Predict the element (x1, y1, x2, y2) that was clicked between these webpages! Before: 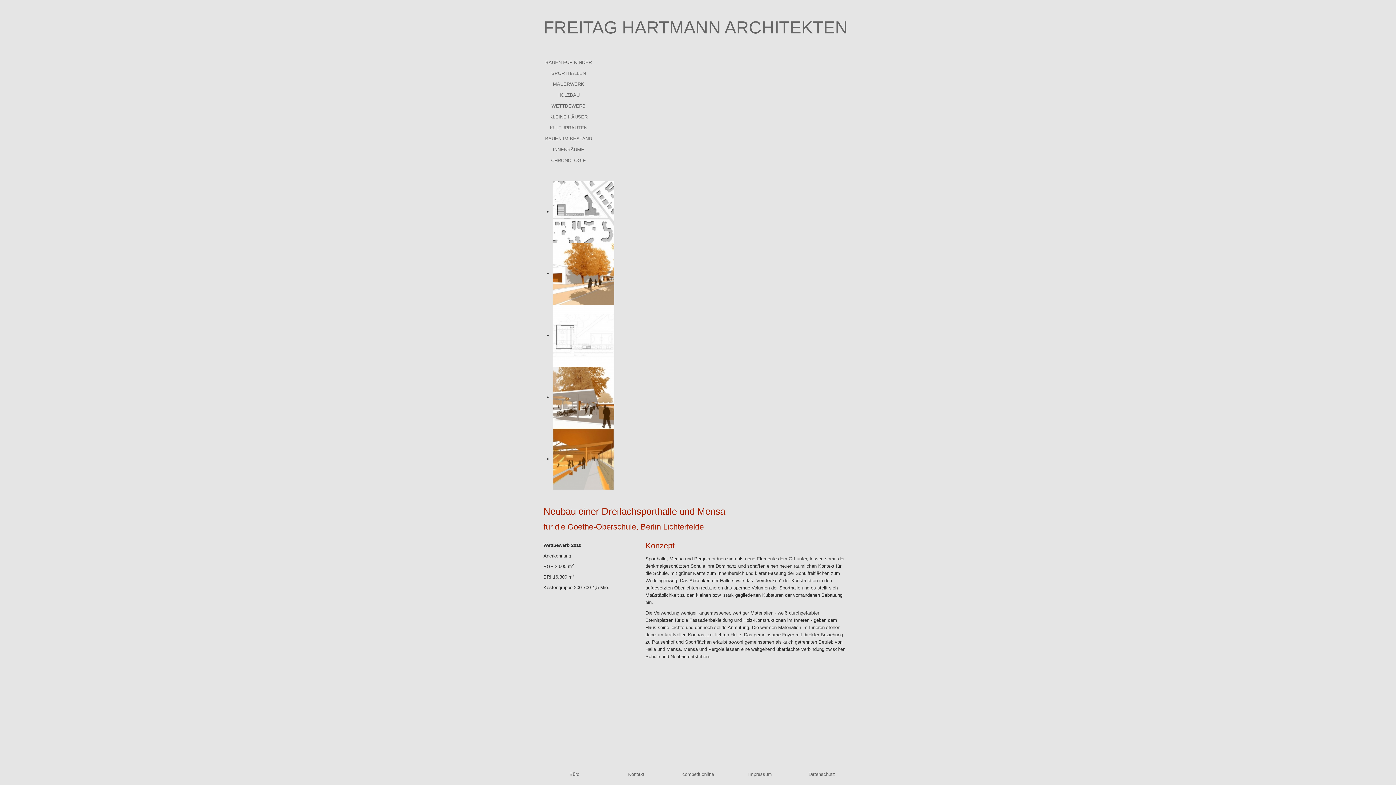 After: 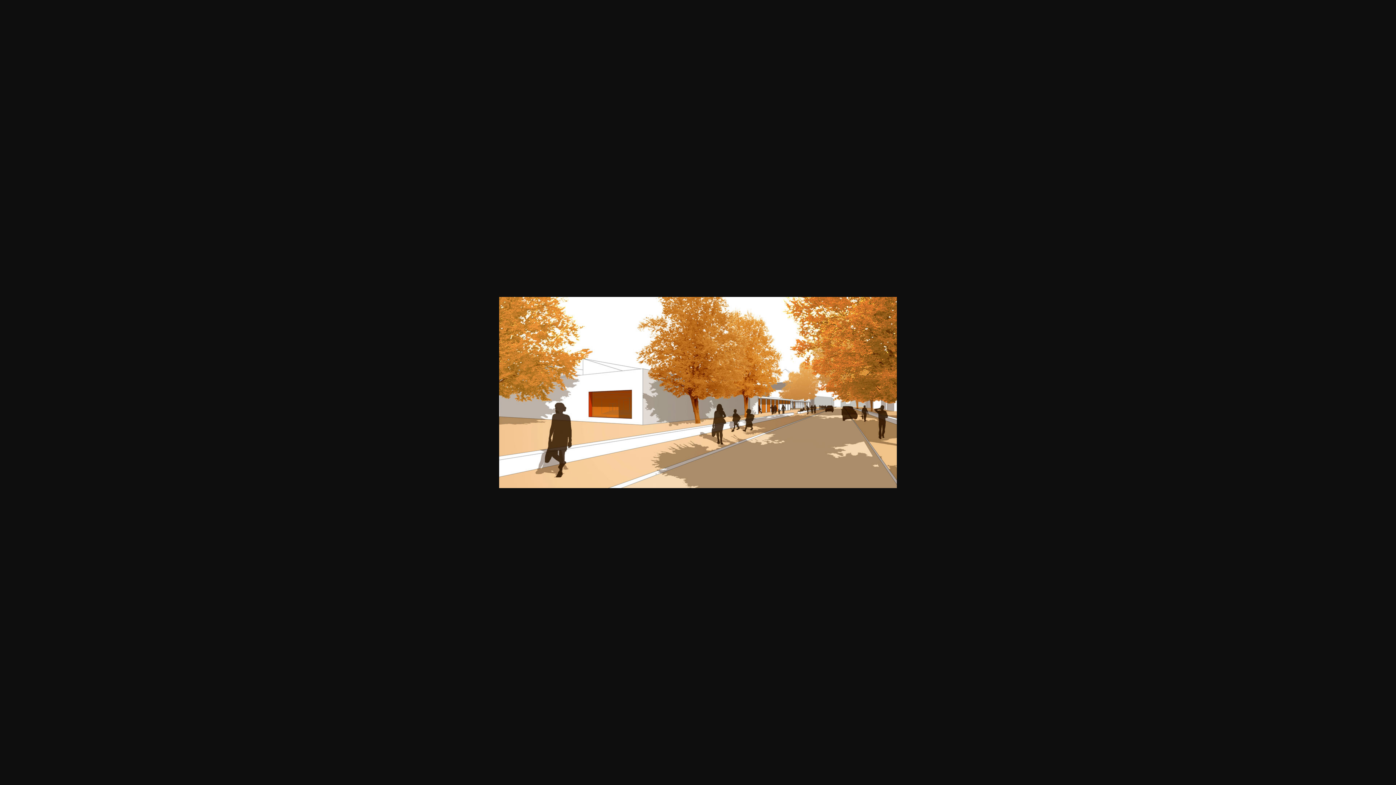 Action: bbox: (552, 271, 614, 276)